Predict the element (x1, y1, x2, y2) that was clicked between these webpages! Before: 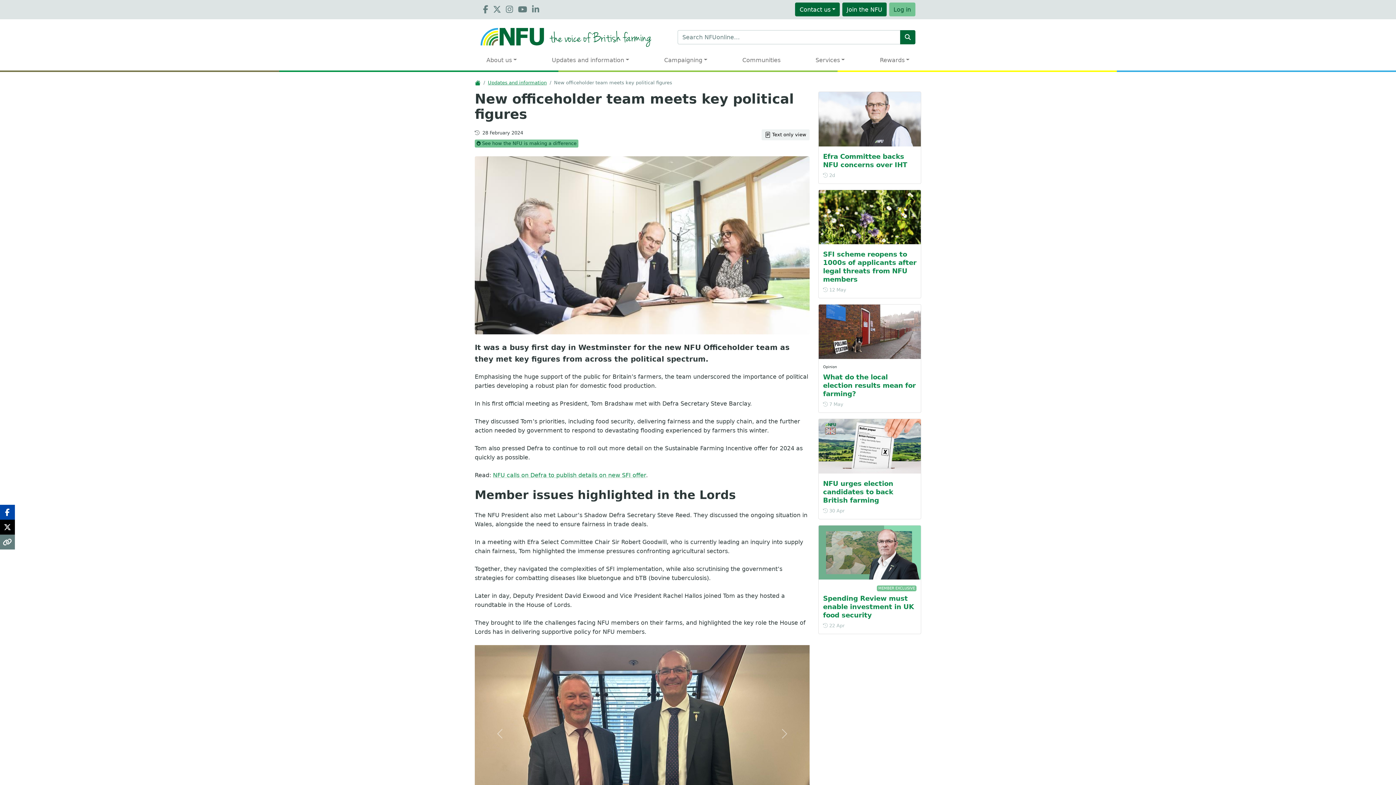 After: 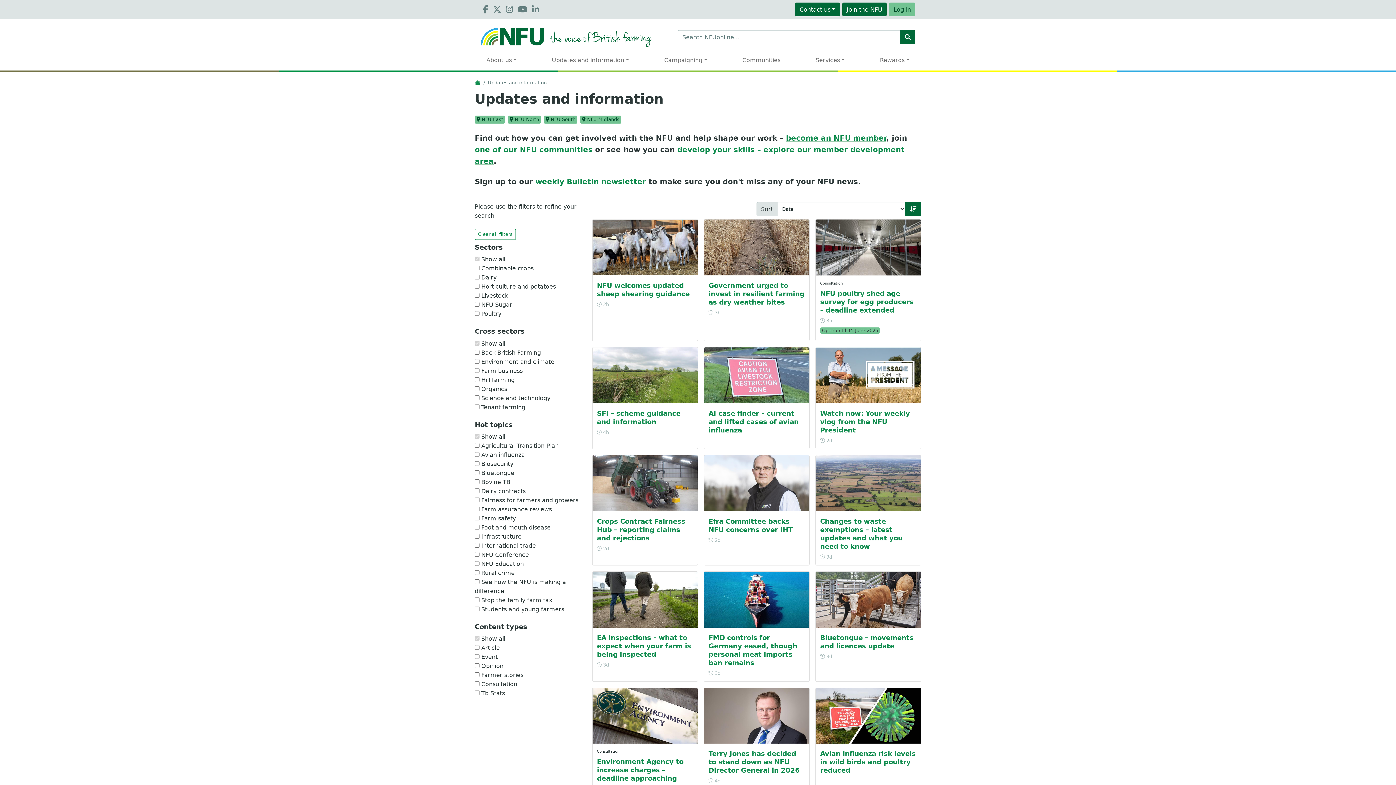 Action: label: Updates and information bbox: (488, 80, 546, 85)